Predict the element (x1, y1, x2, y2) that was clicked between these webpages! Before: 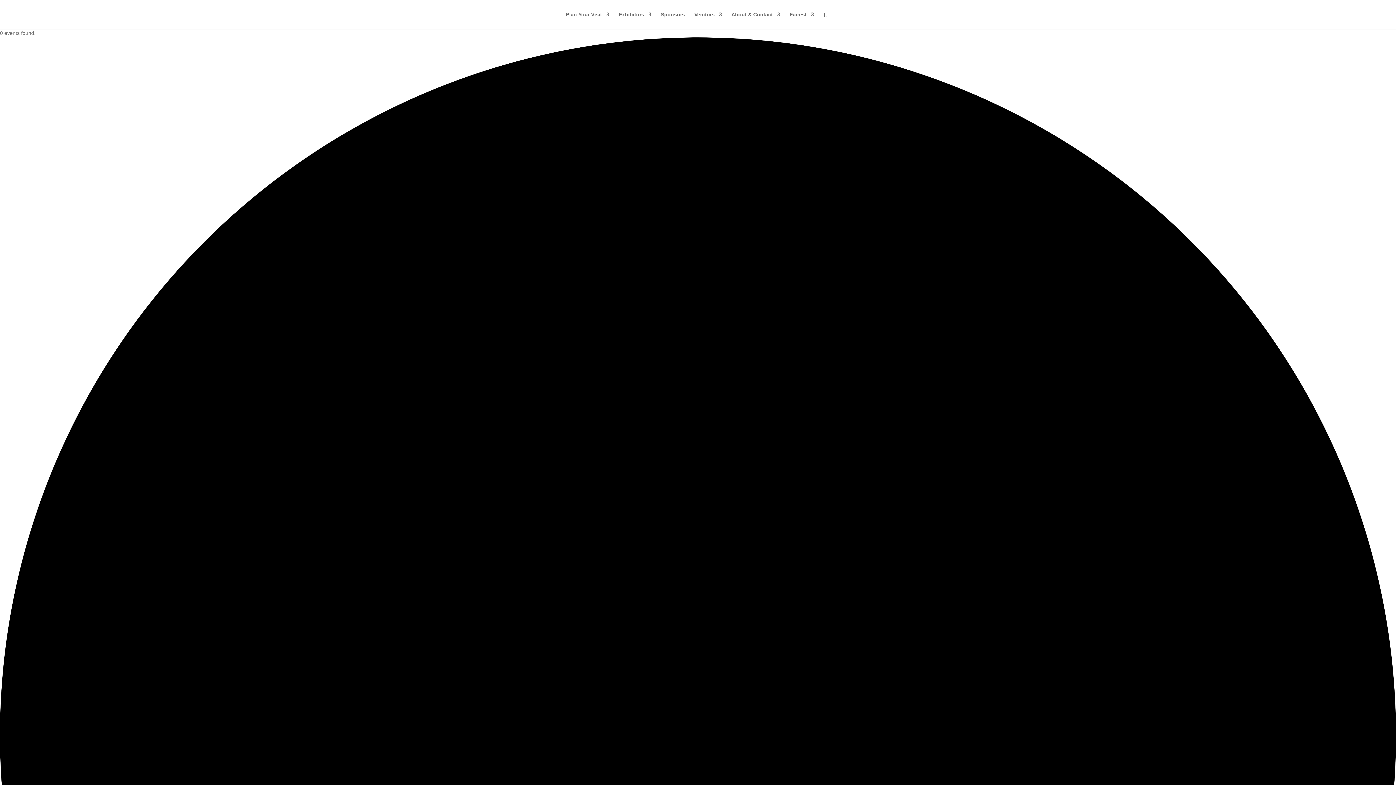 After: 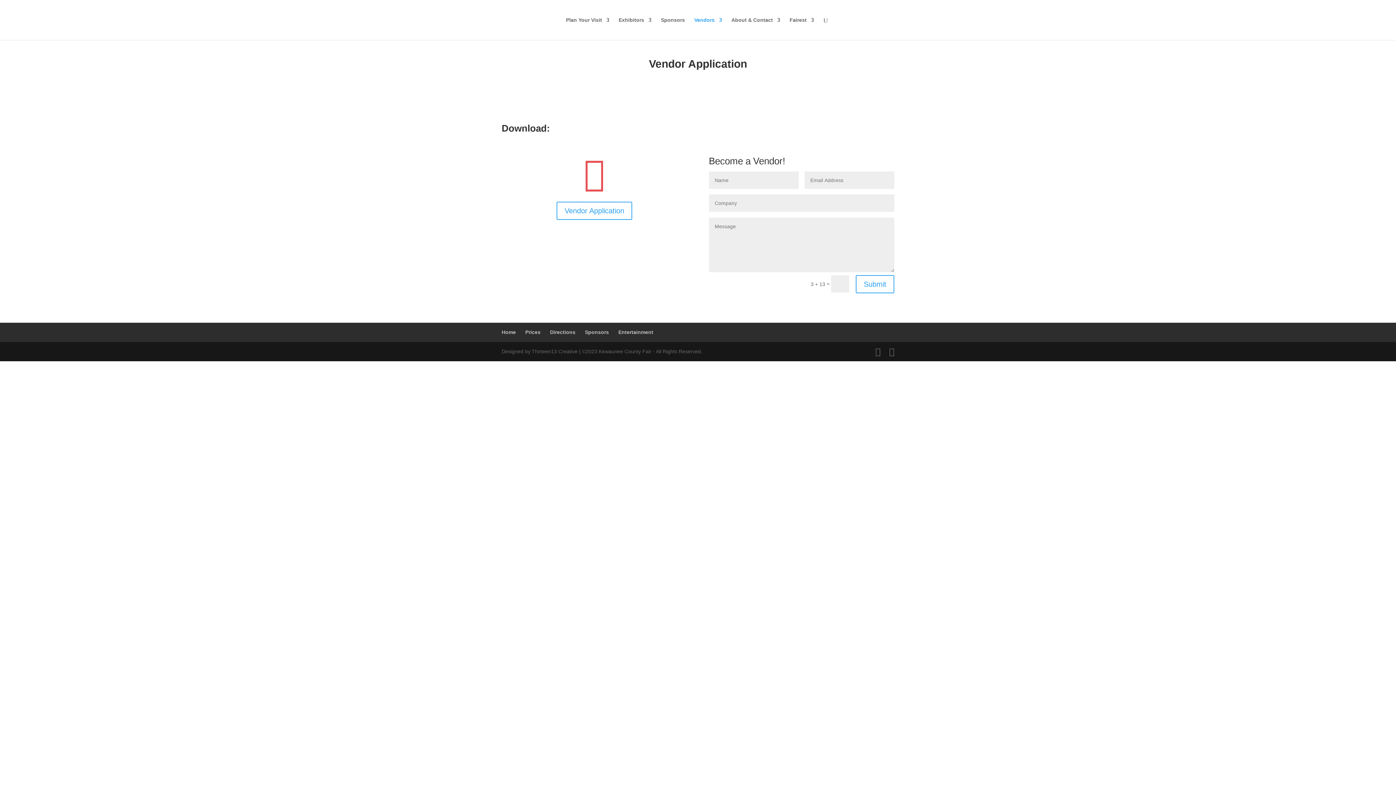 Action: label: Vendors bbox: (694, 12, 722, 29)